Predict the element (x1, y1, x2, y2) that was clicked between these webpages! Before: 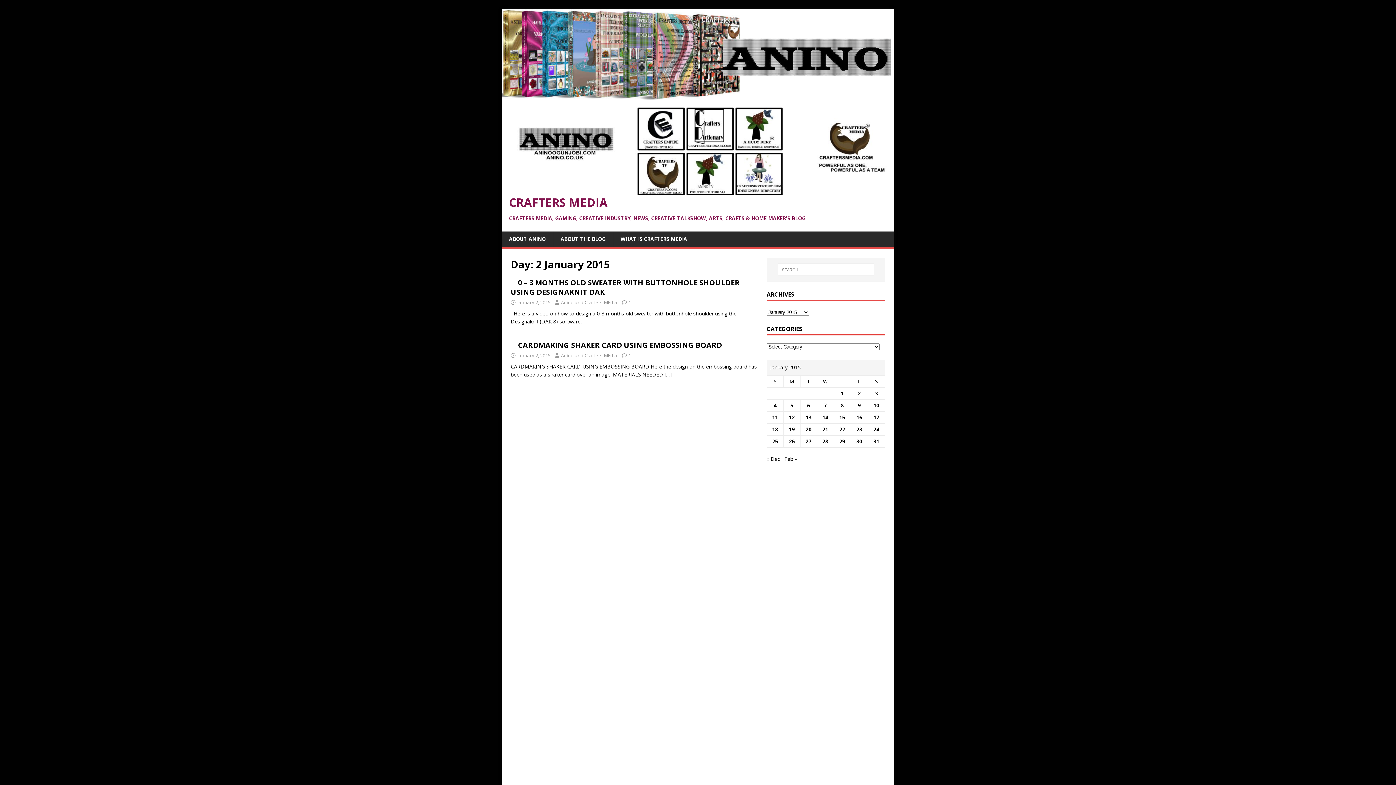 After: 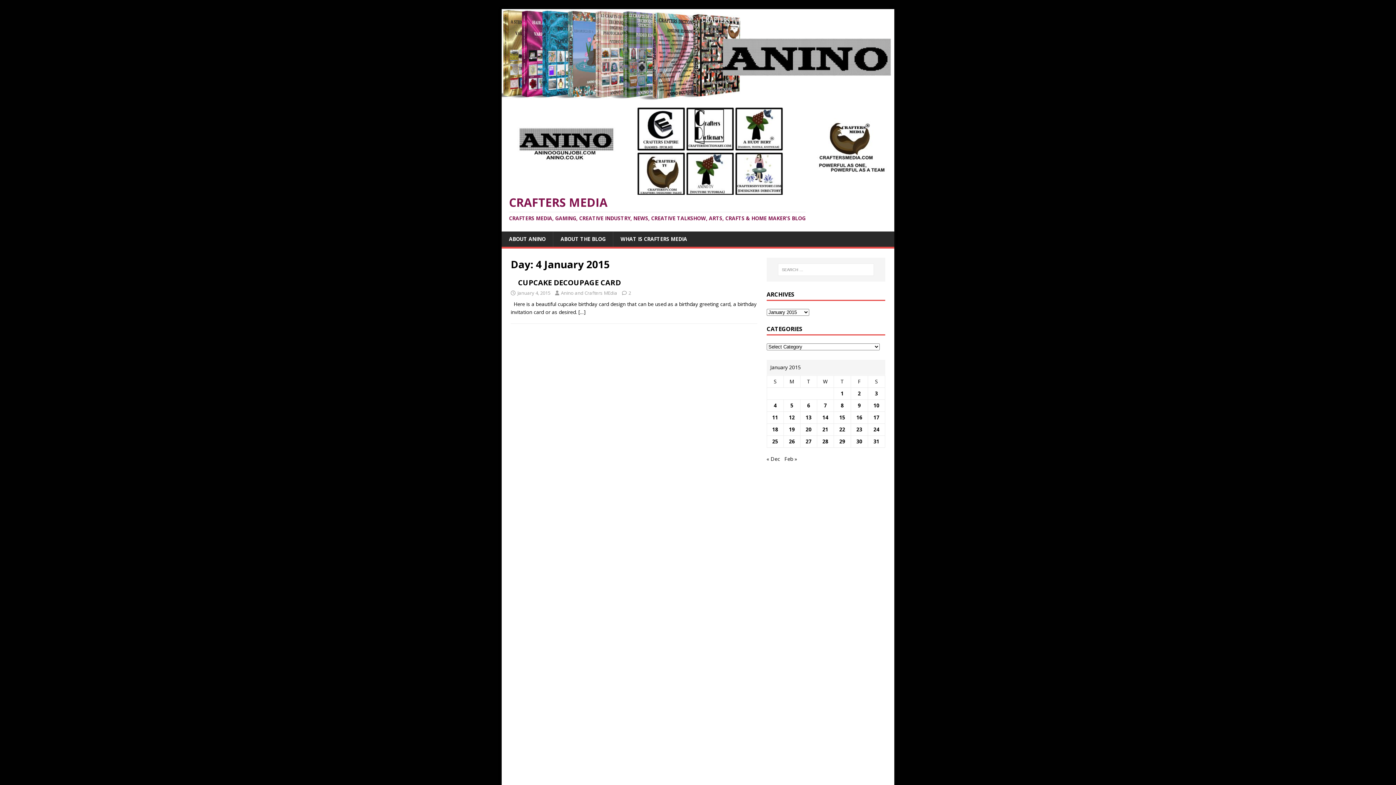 Action: bbox: (773, 402, 776, 409) label: Posts published on 4 January 2015